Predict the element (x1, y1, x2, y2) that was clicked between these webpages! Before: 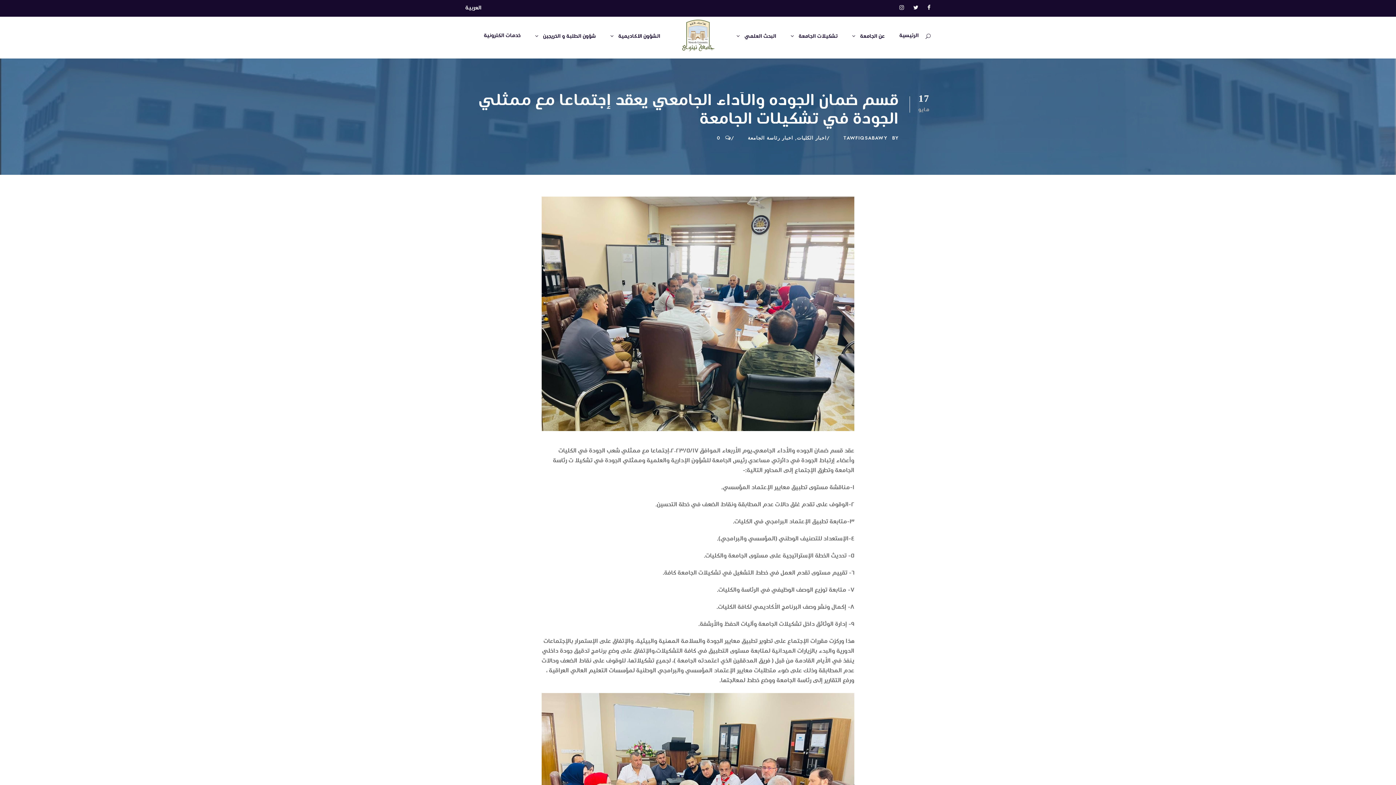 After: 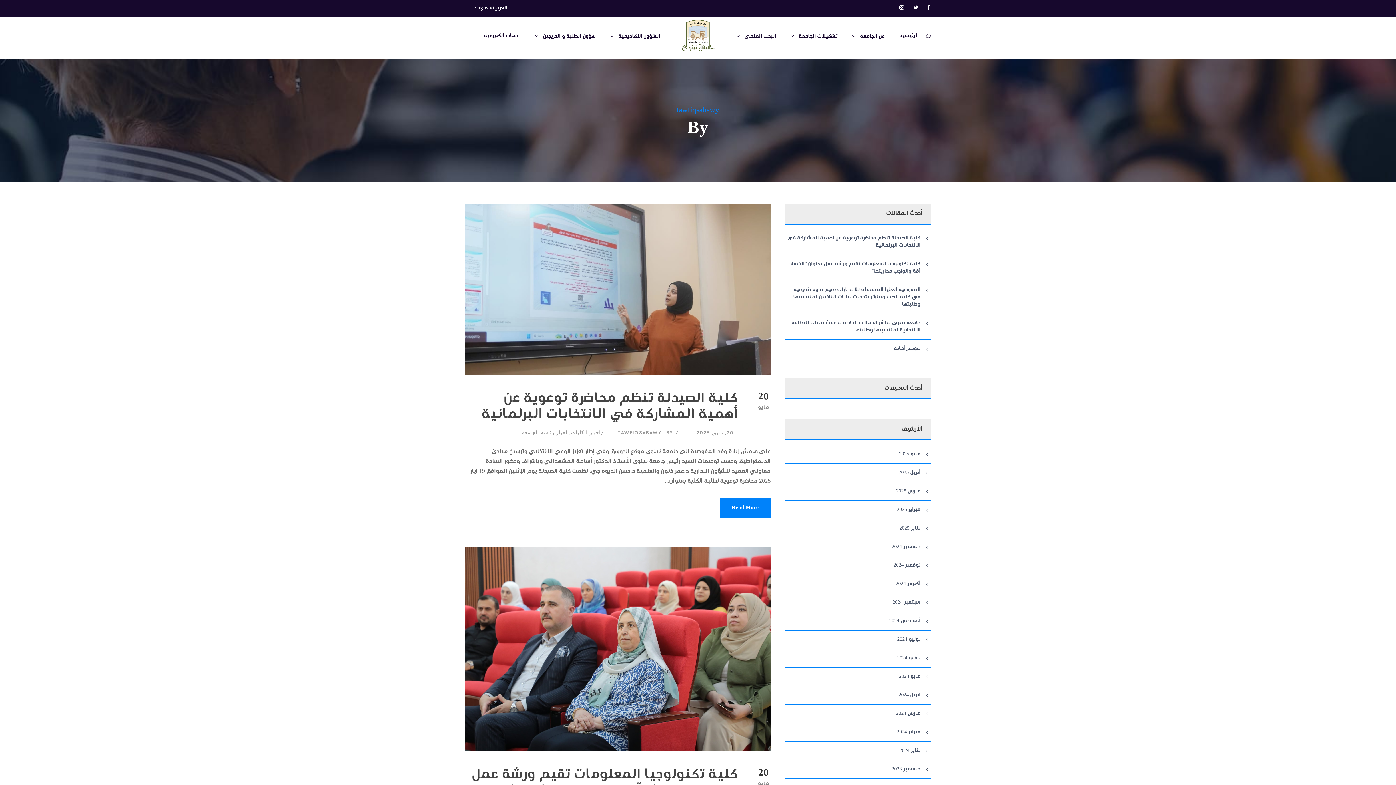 Action: bbox: (843, 134, 887, 141) label: TAWFIQSABAWY